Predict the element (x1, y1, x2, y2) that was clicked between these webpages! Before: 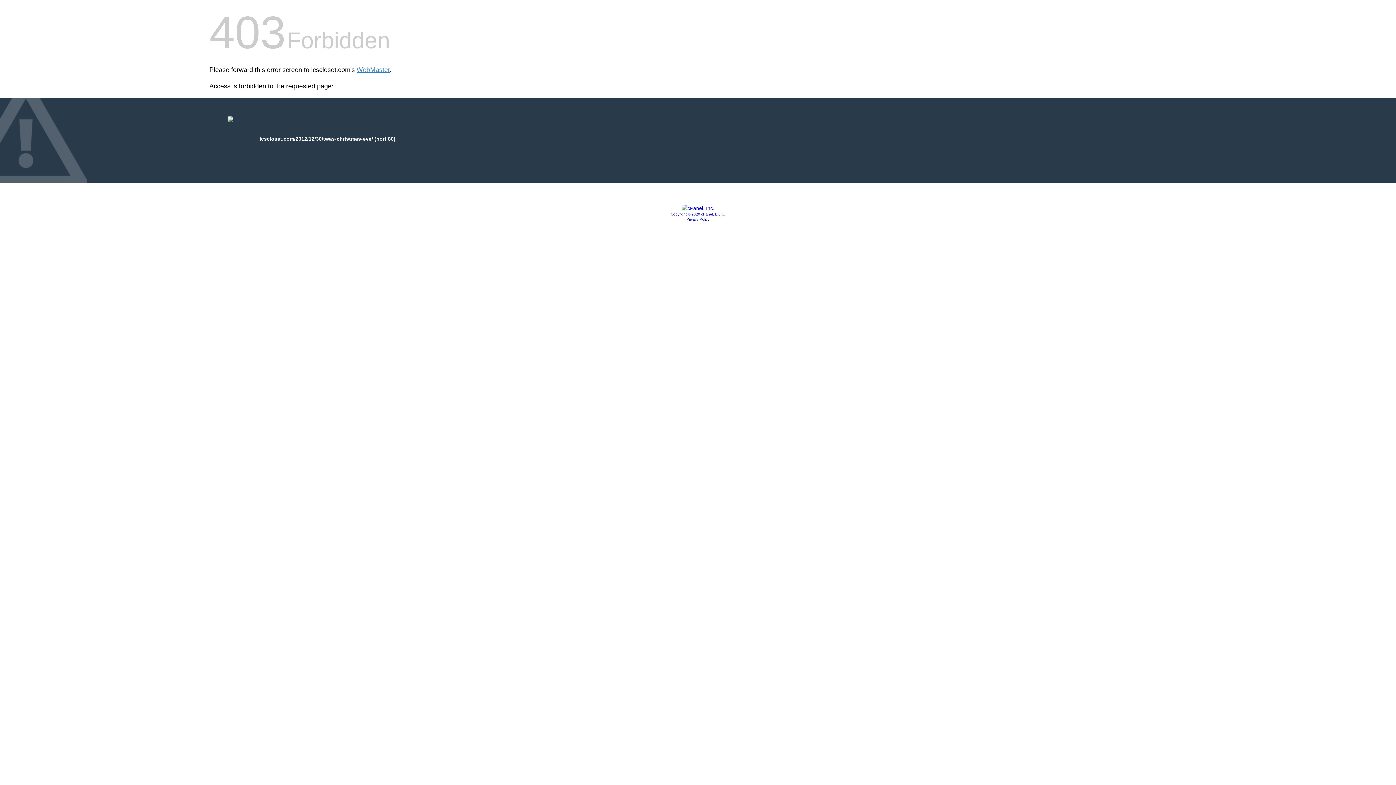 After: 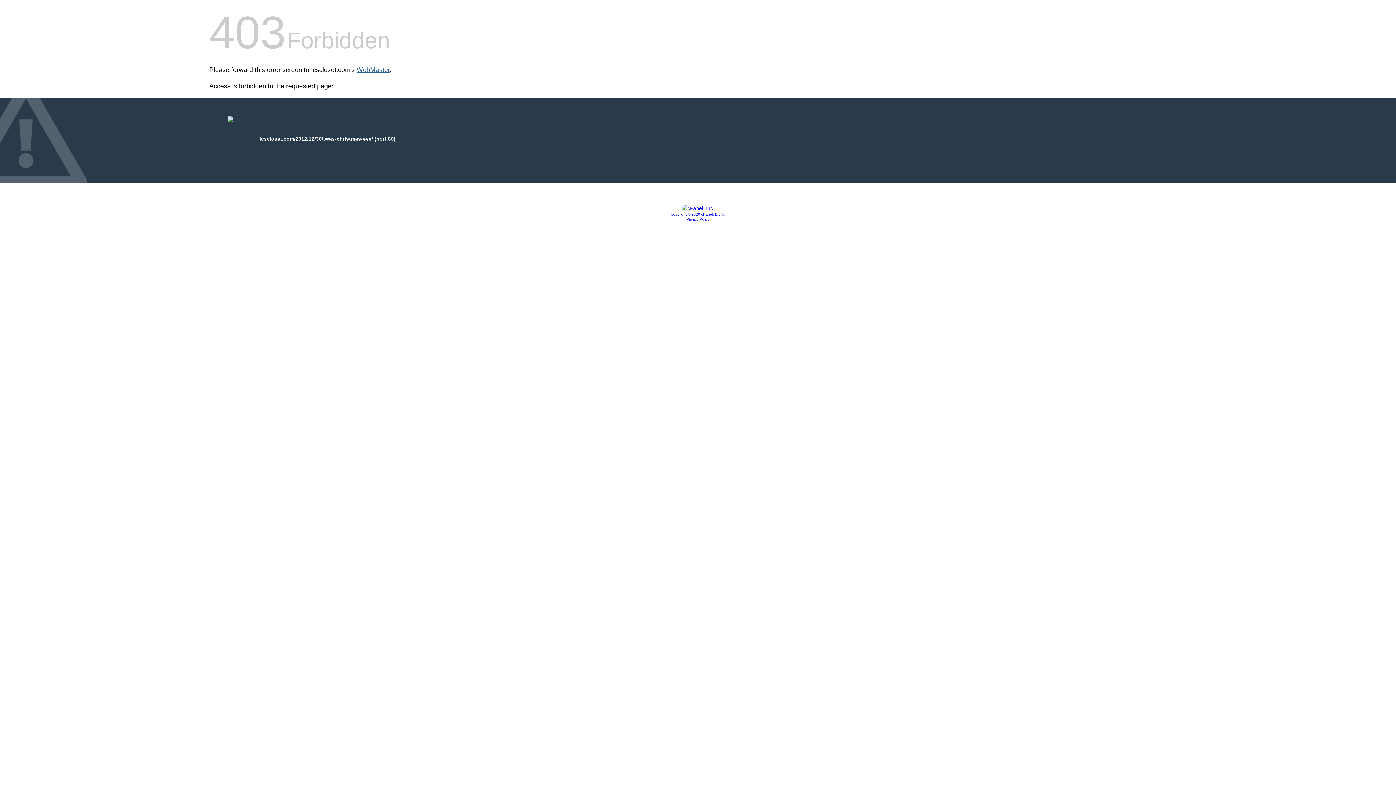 Action: bbox: (356, 66, 389, 73) label: WebMaster